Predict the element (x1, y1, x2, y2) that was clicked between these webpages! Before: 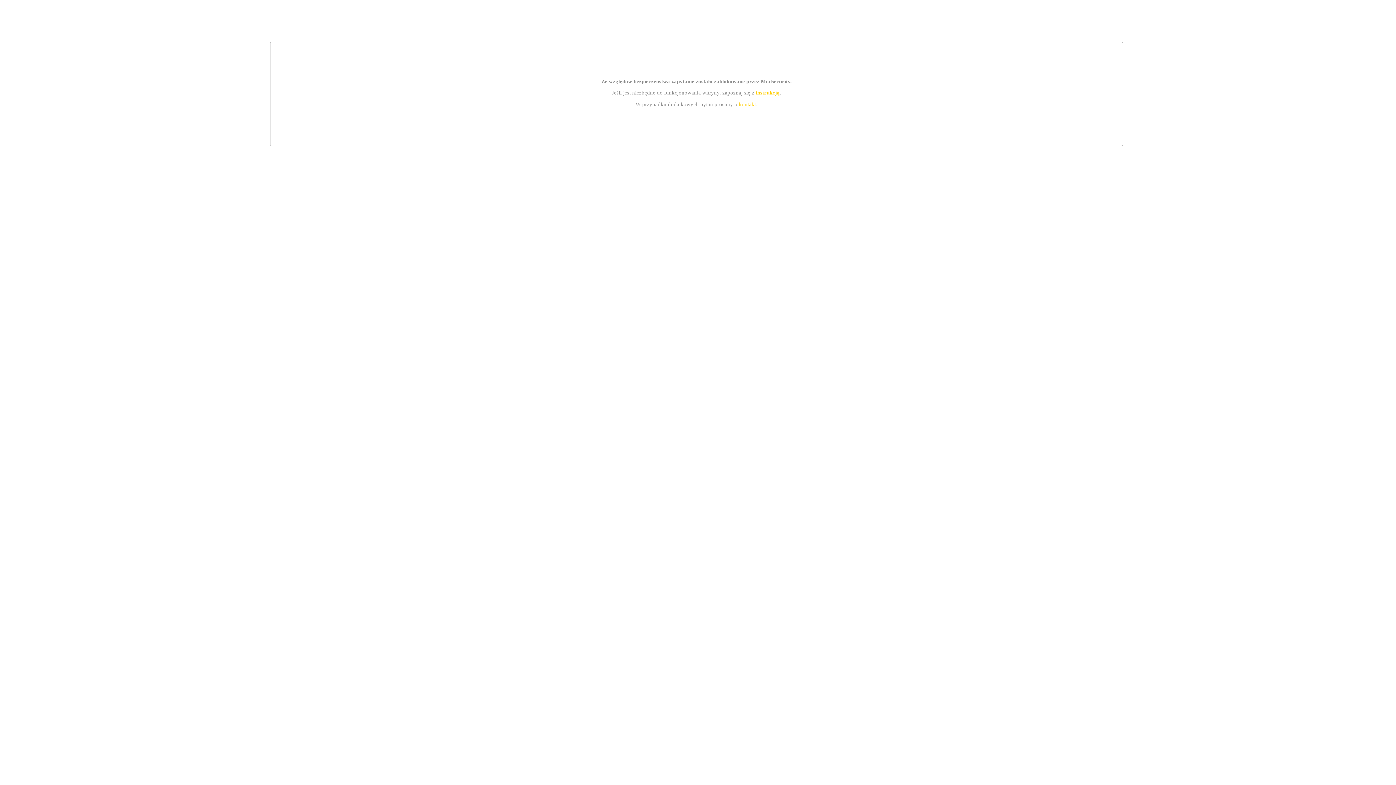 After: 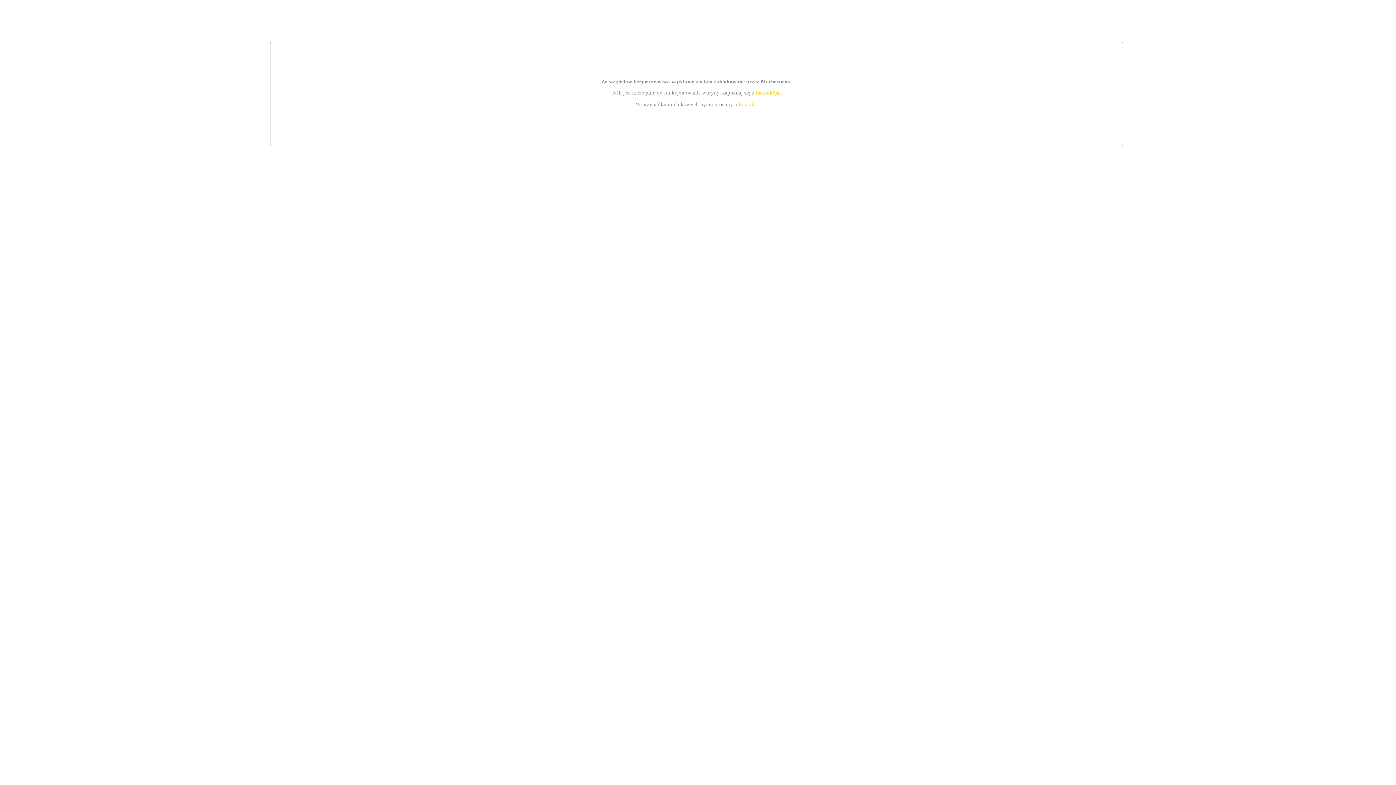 Action: bbox: (739, 101, 756, 107) label: kontakt